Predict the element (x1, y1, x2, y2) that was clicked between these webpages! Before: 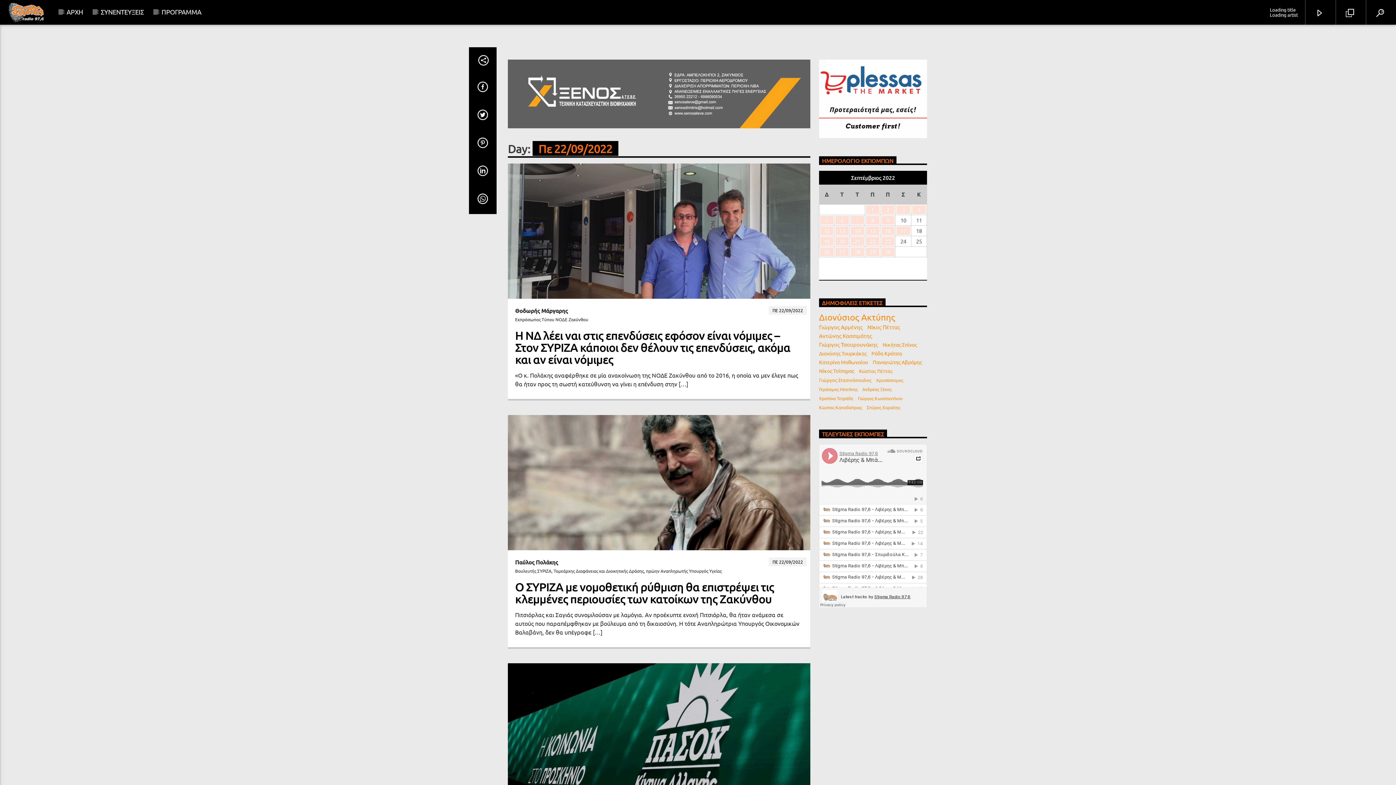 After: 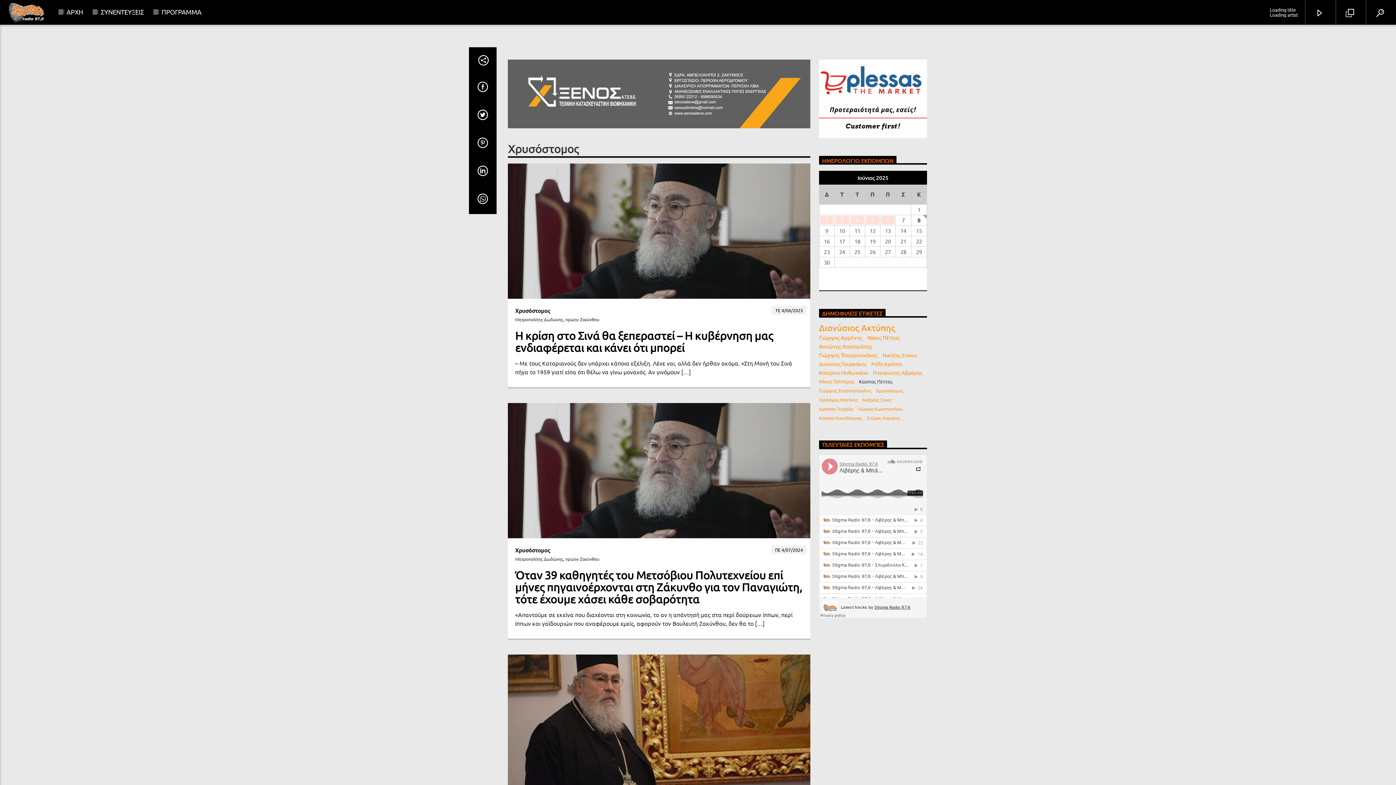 Action: label: Χρυσόστομος bbox: (876, 375, 903, 384)